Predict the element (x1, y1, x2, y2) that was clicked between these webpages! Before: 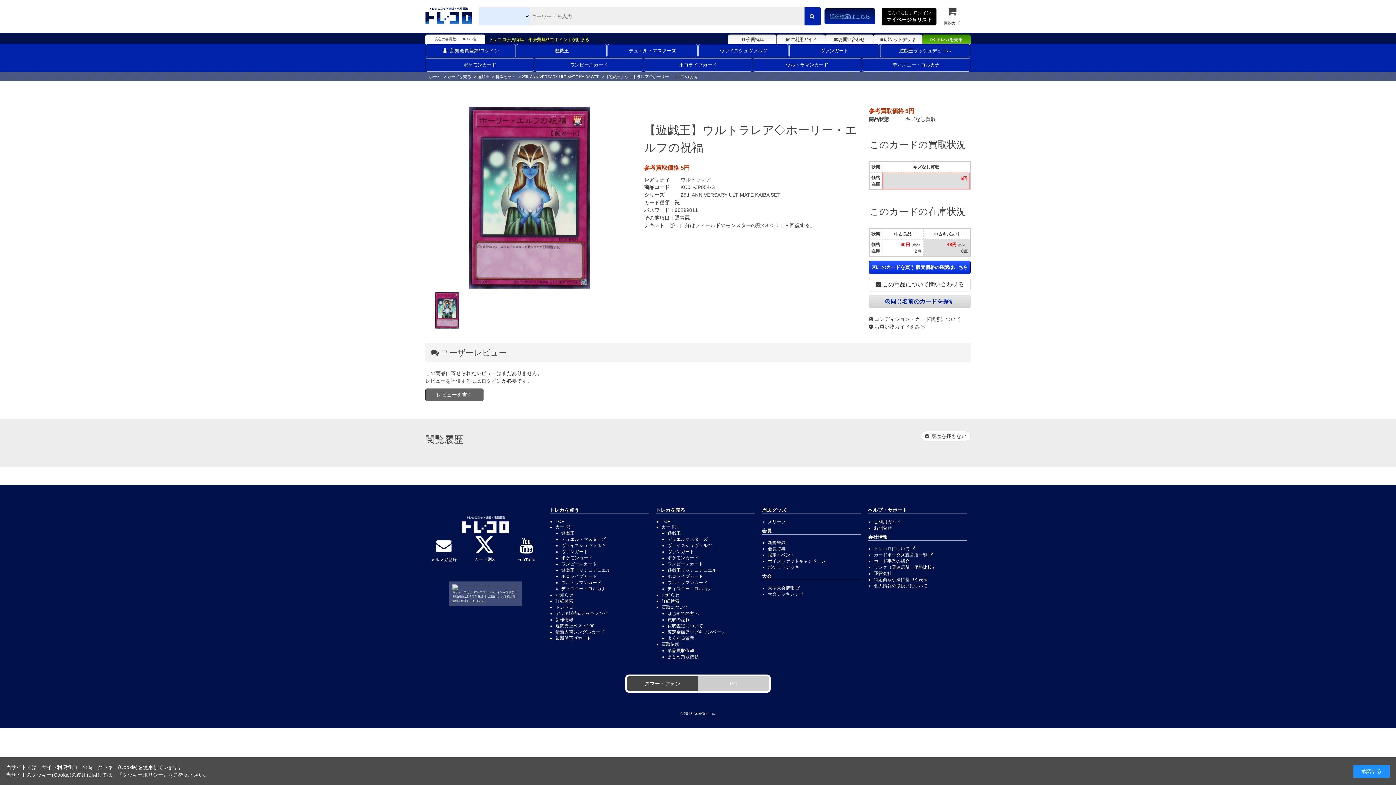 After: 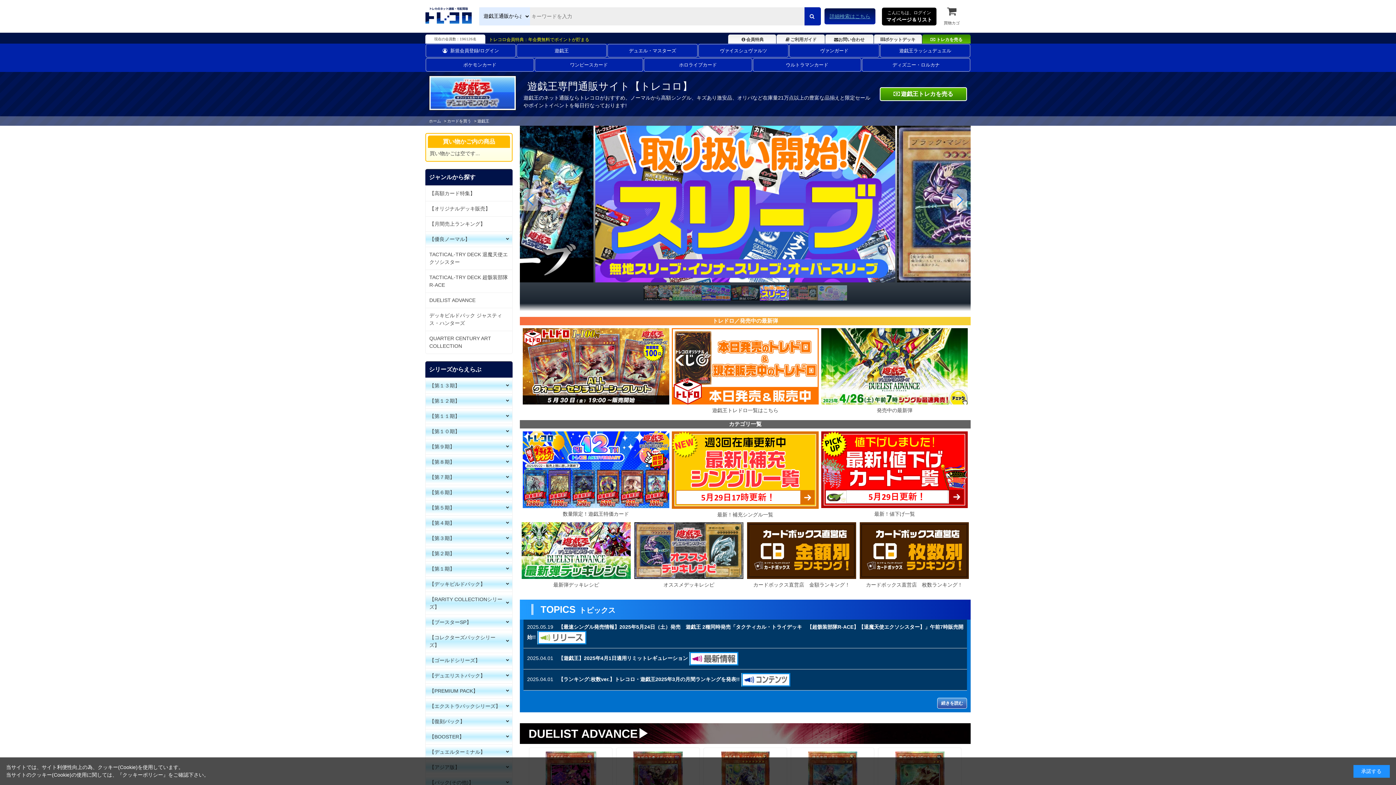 Action: bbox: (561, 530, 574, 536) label: 遊戯王